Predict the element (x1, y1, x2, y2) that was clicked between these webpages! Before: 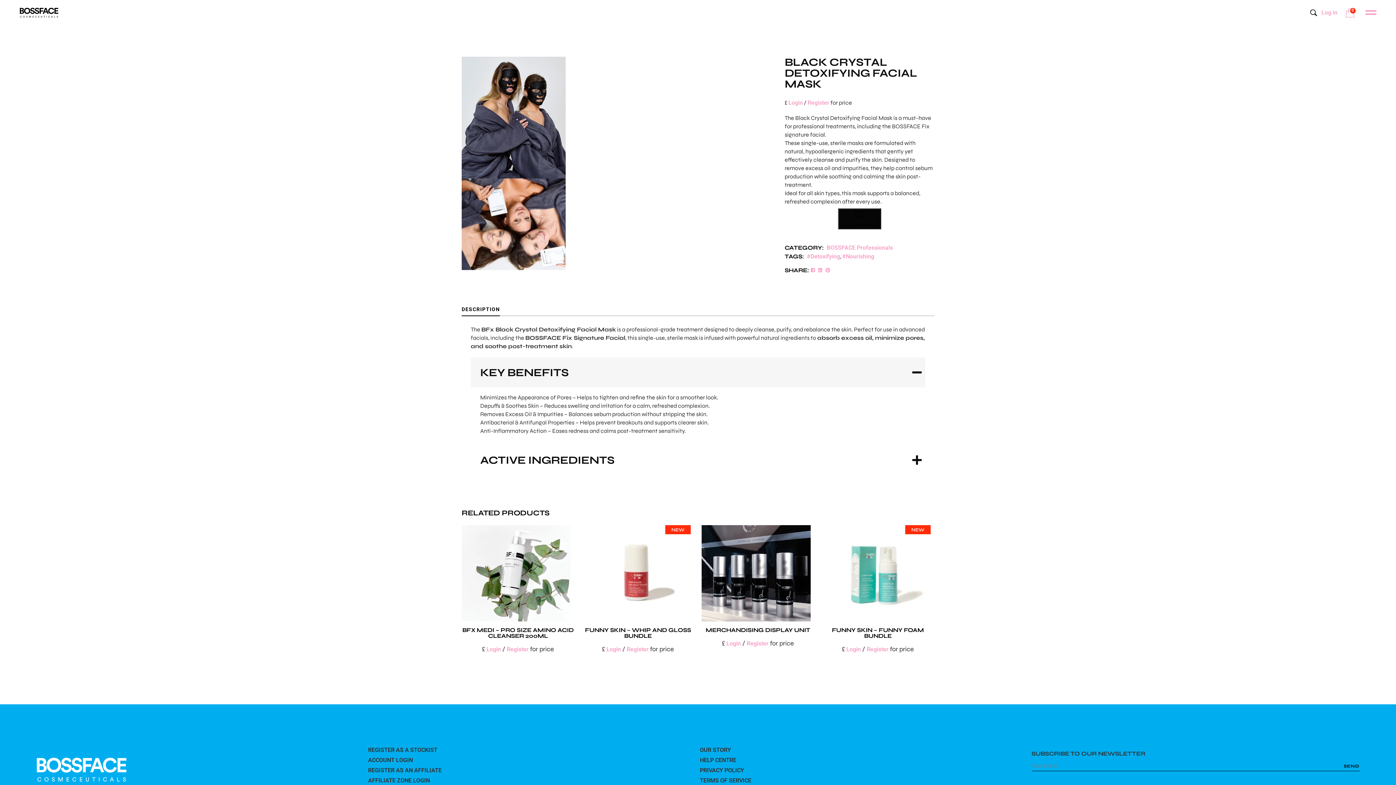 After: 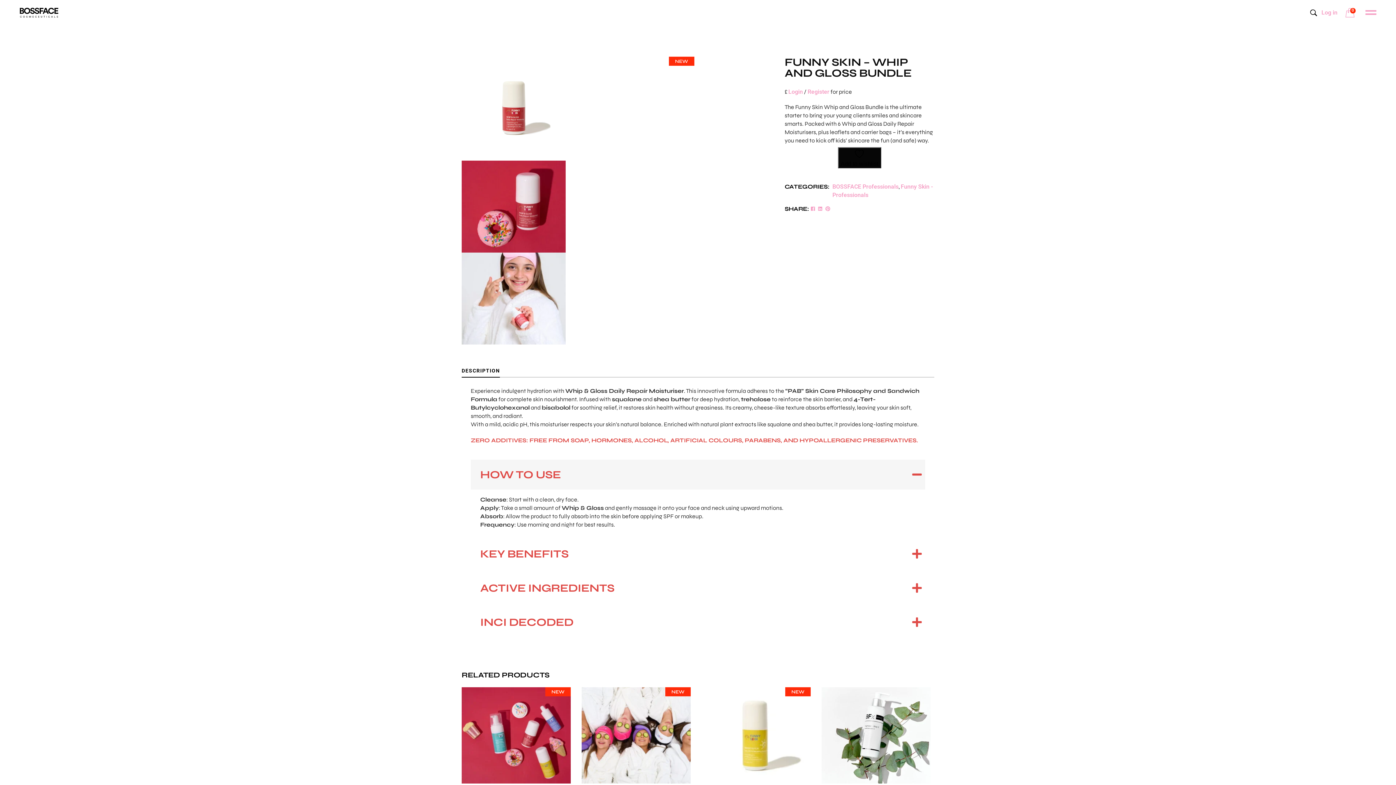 Action: bbox: (581, 525, 694, 668)